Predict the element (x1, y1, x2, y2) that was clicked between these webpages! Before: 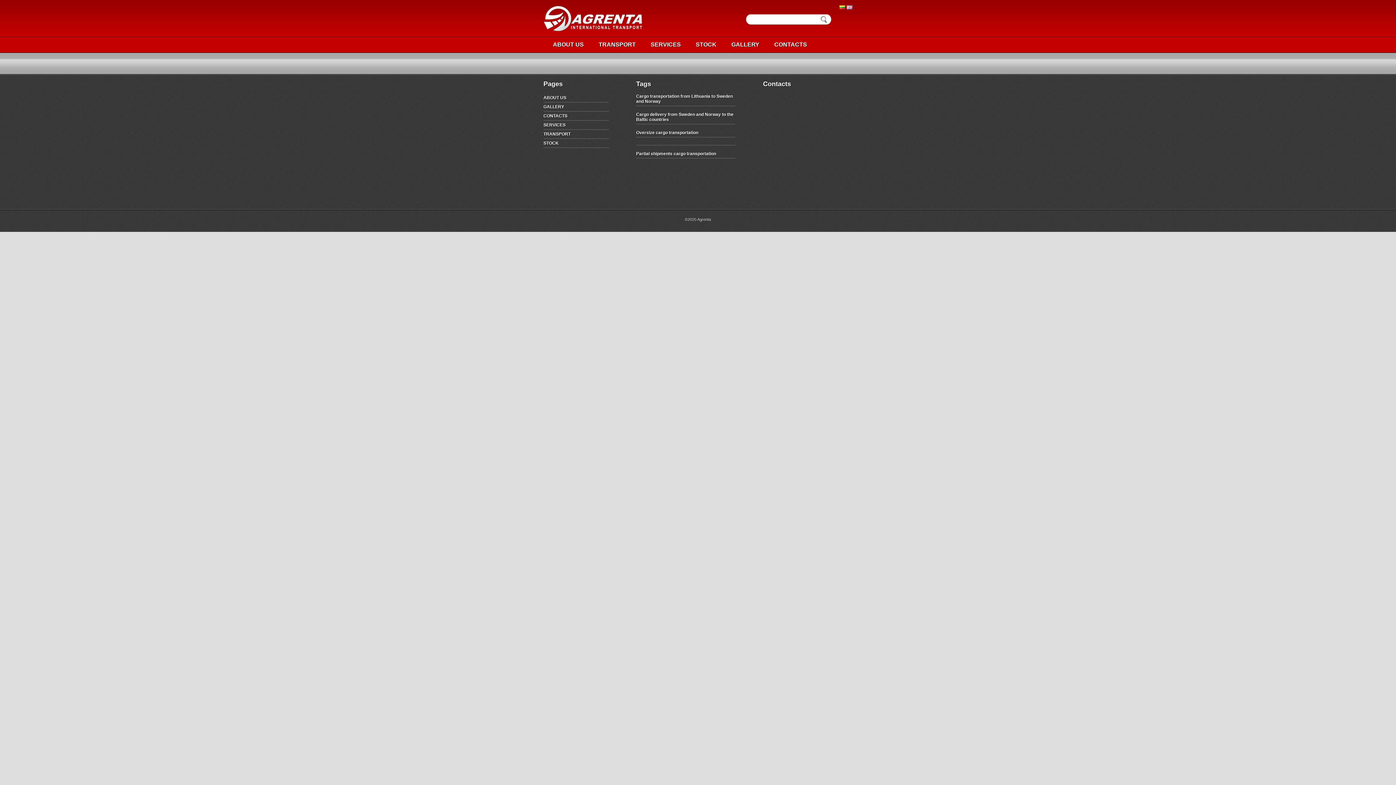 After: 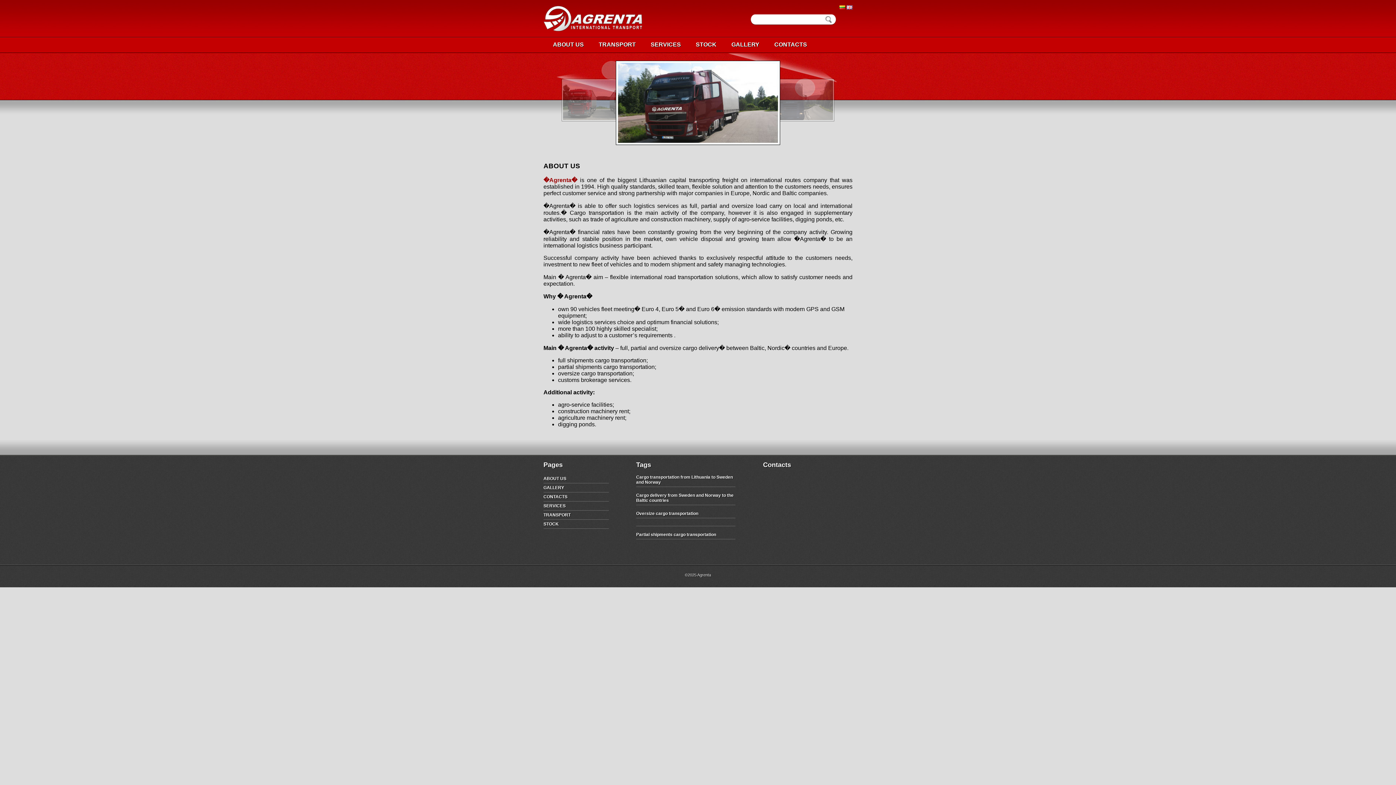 Action: bbox: (846, 4, 852, 10)